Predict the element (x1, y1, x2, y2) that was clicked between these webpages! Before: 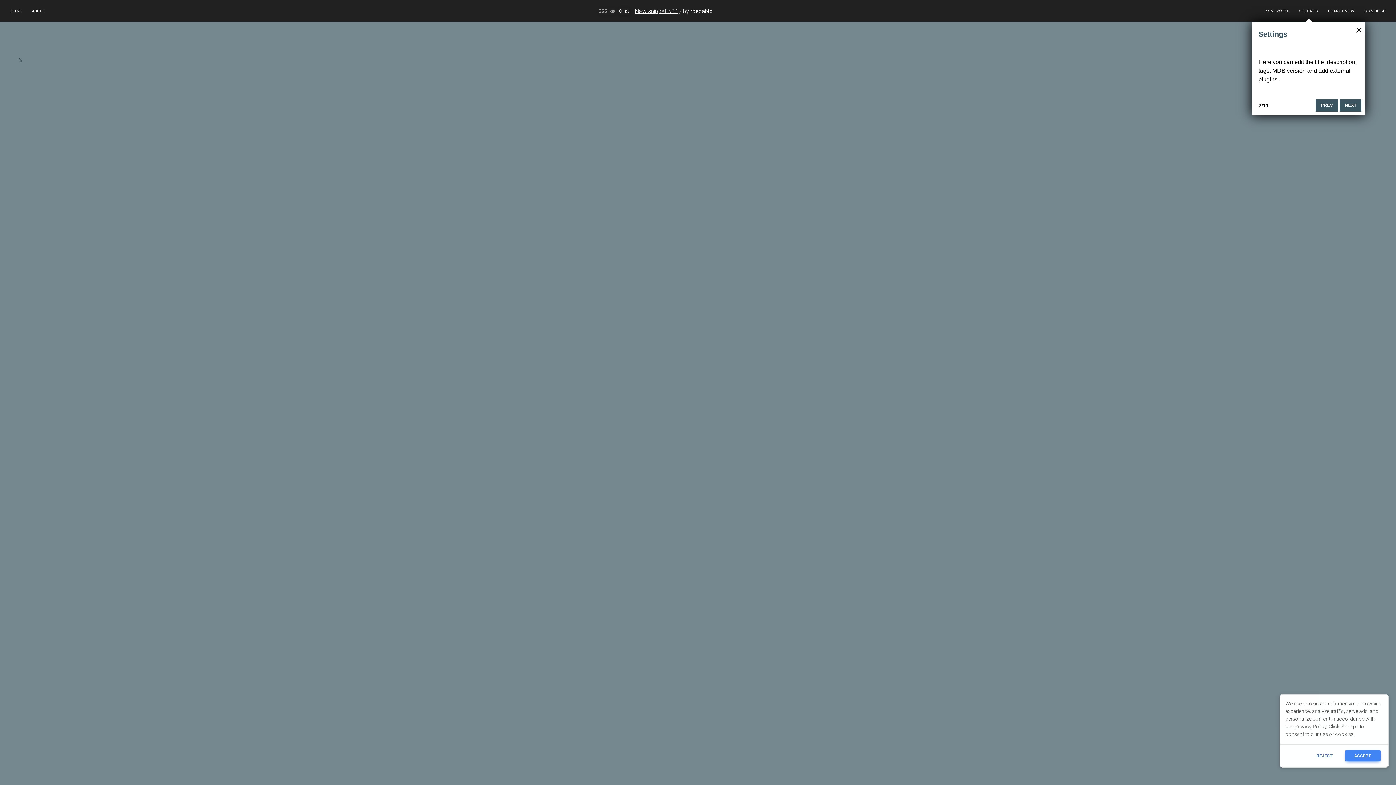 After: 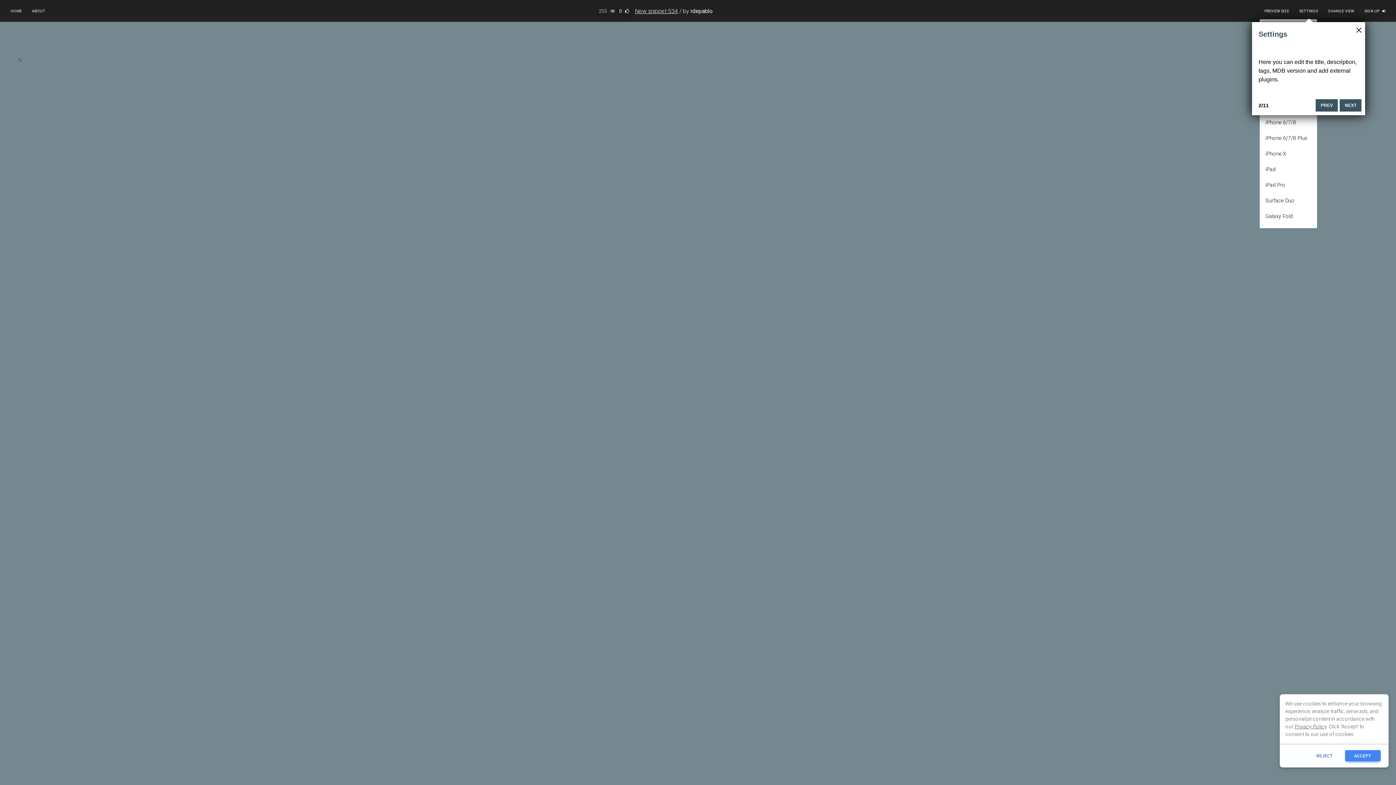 Action: label: PREVIEW SIZE bbox: (1261, 5, 1292, 16)